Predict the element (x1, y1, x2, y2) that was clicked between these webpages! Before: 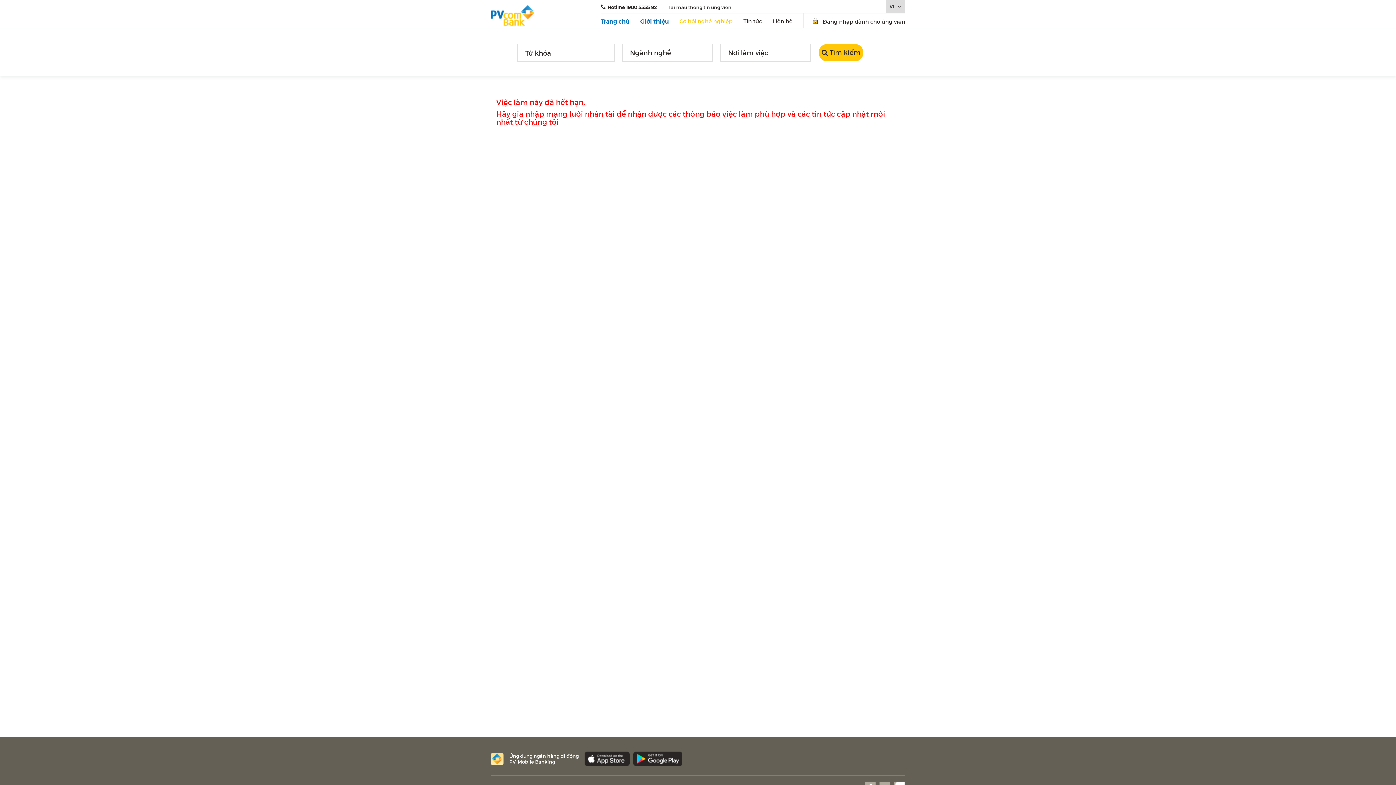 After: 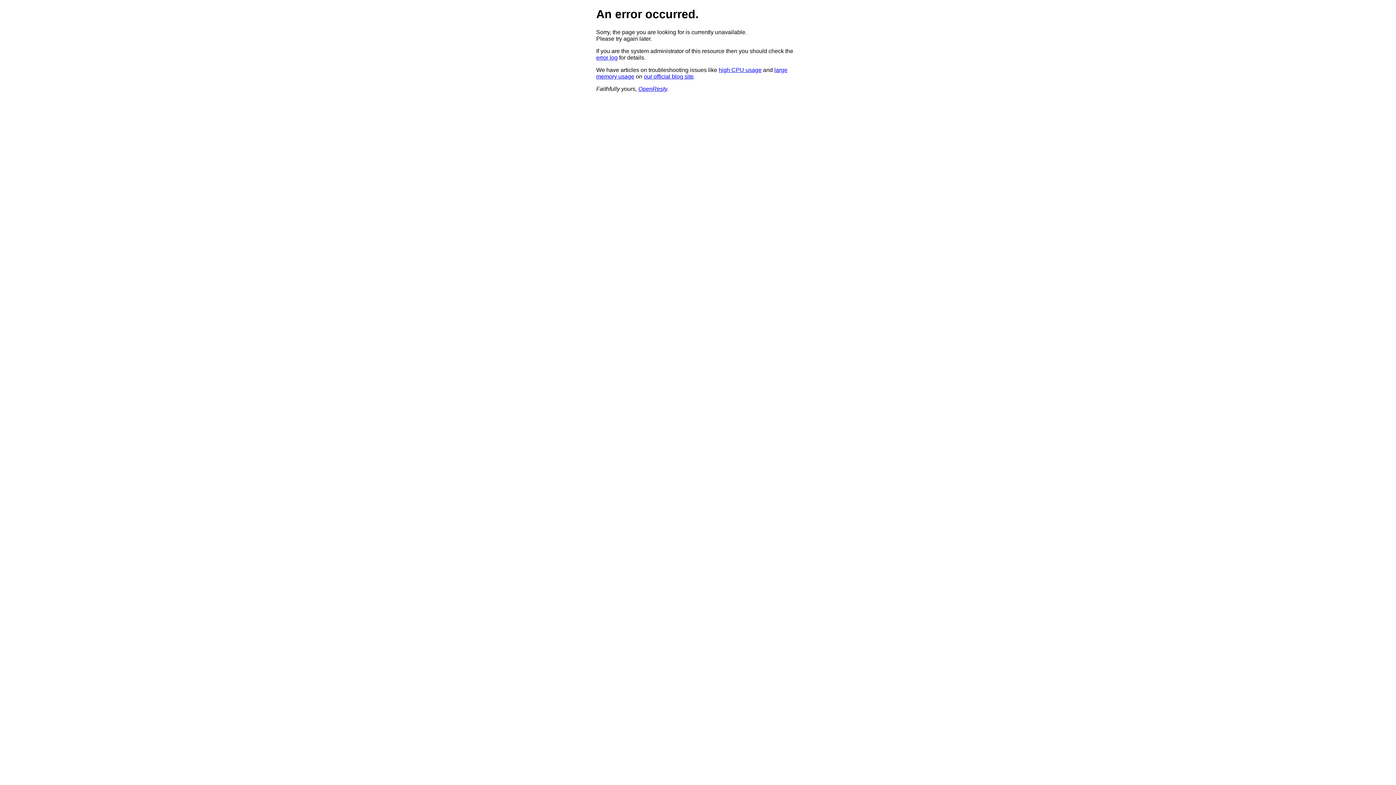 Action: bbox: (601, 4, 657, 10) label: Hotline 1900 5555 92